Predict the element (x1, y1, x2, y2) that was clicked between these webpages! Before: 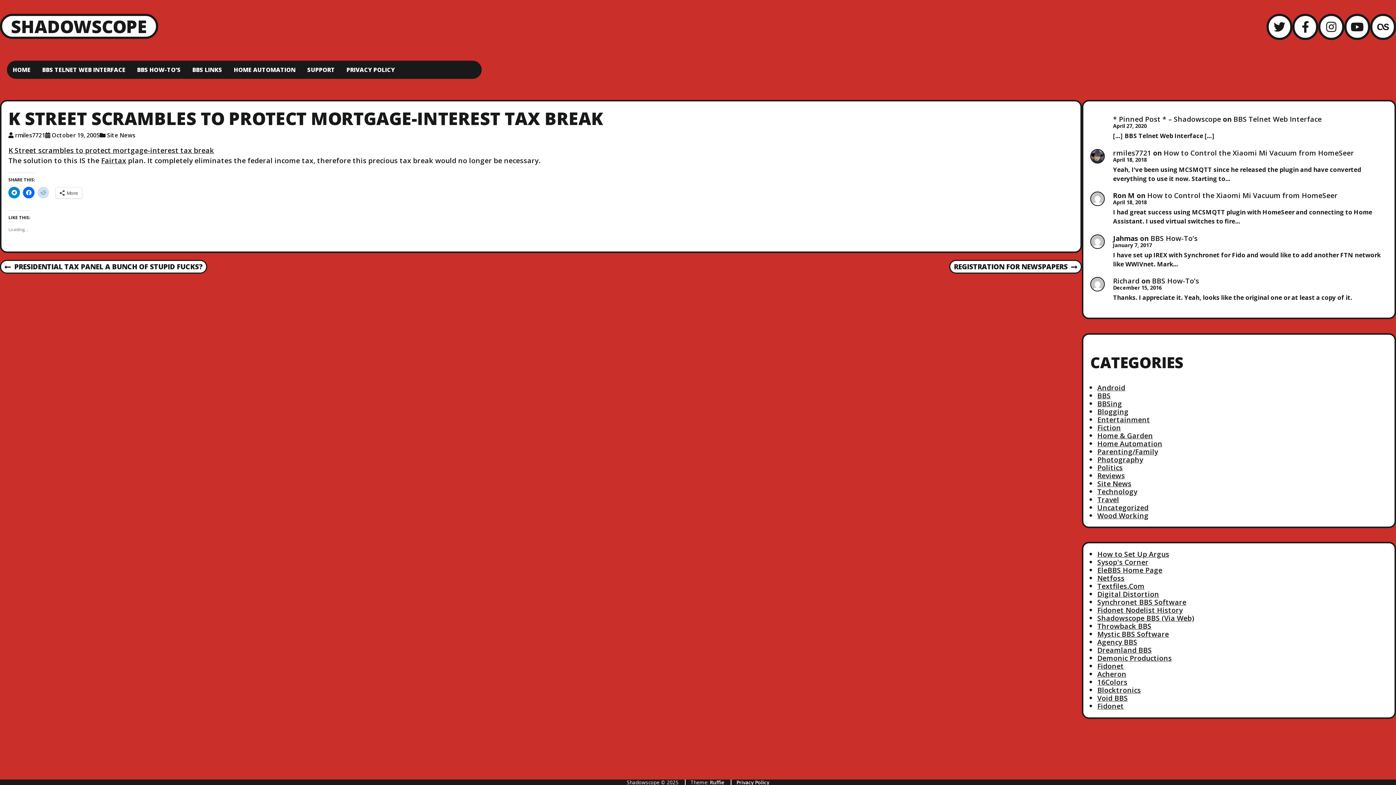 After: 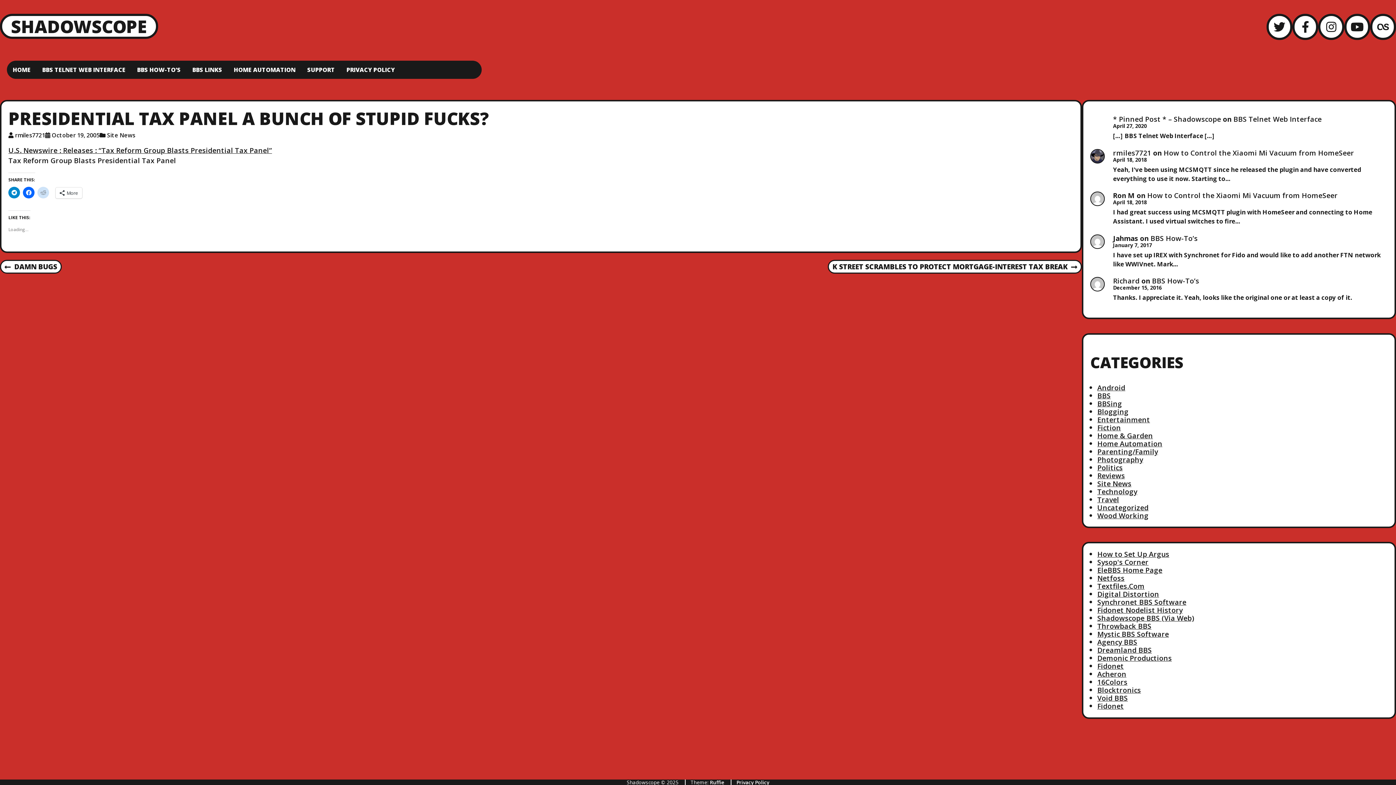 Action: label: PREVIOUS POST
PRESIDENTIAL TAX PANEL A BUNCH OF STUPID FUCKS? bbox: (1, 261, 206, 272)